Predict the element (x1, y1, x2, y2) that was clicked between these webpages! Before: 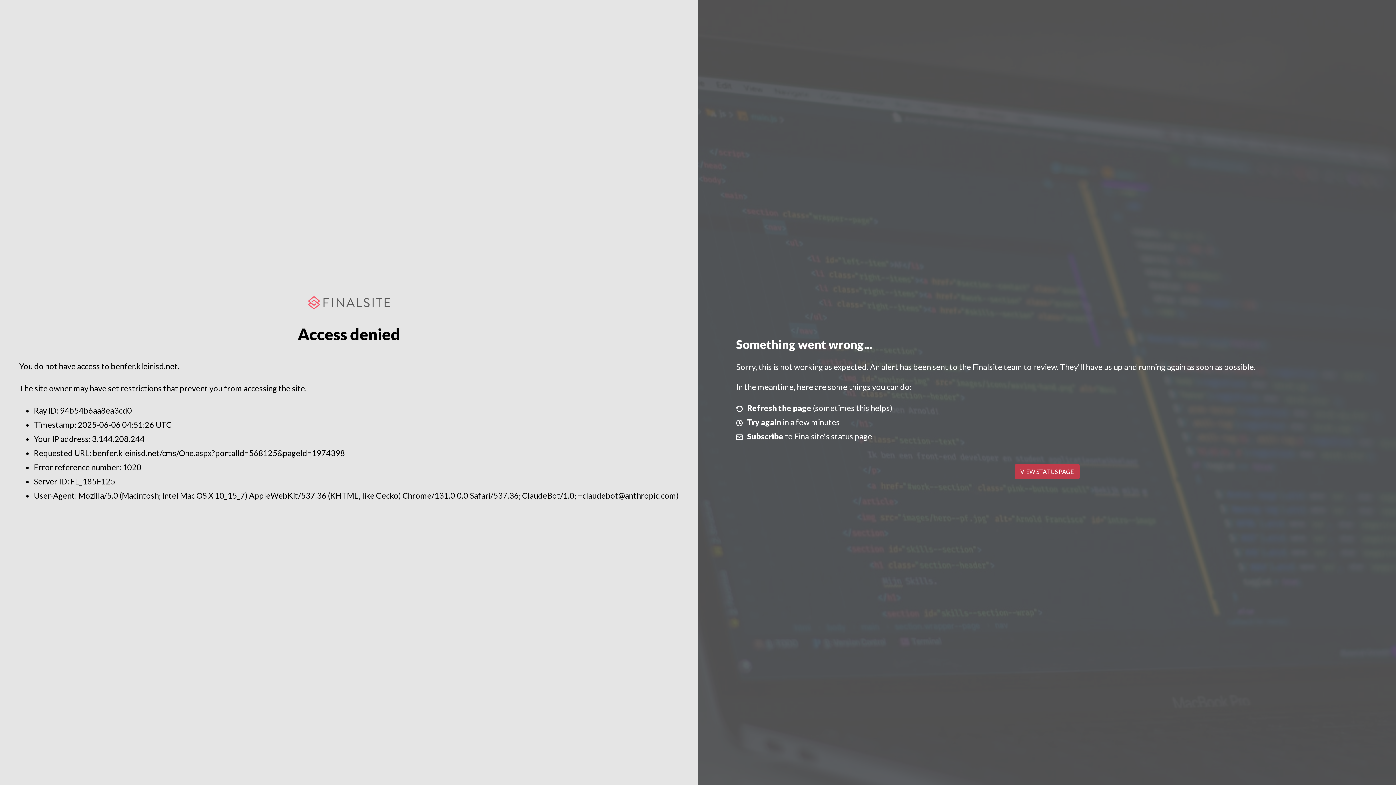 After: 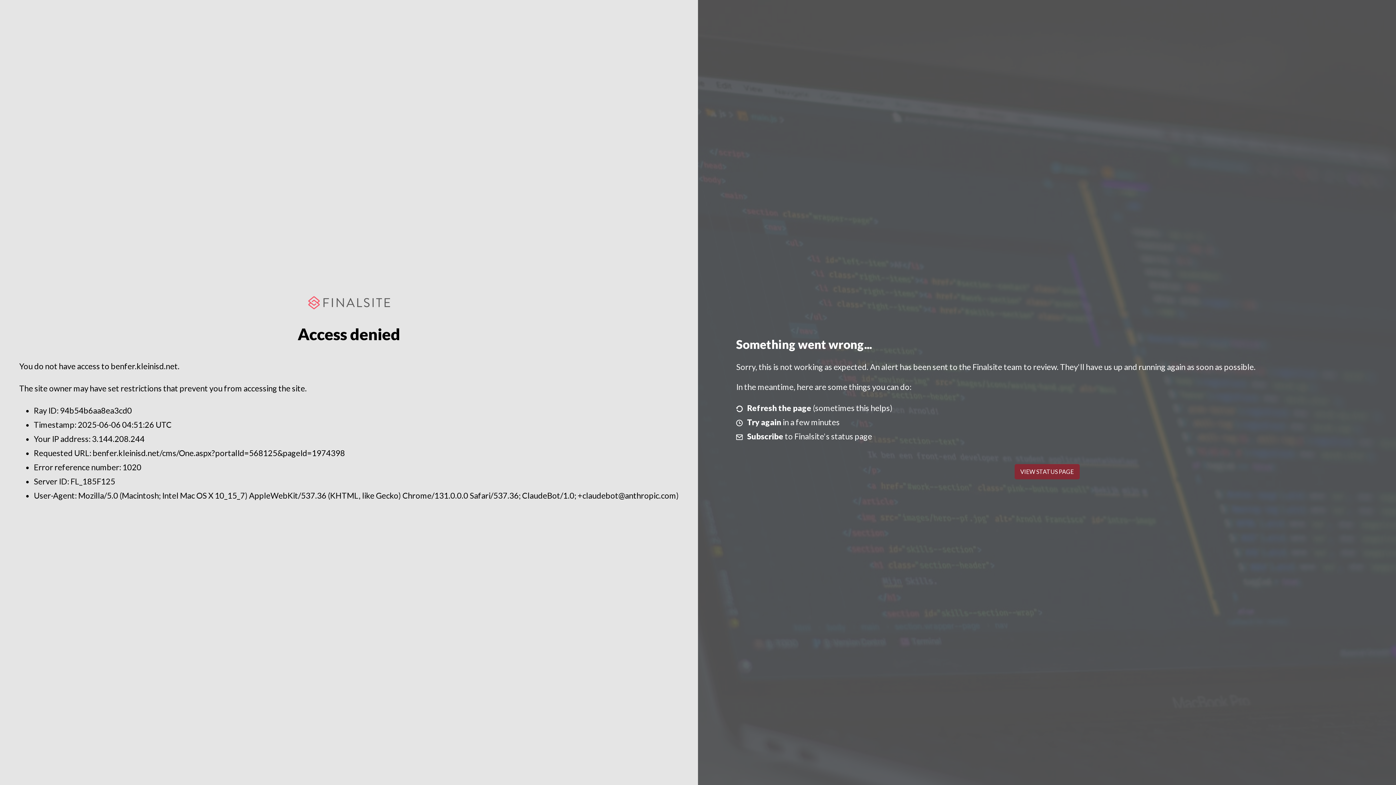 Action: bbox: (1014, 464, 1079, 479) label: VIEW STATUS PAGE